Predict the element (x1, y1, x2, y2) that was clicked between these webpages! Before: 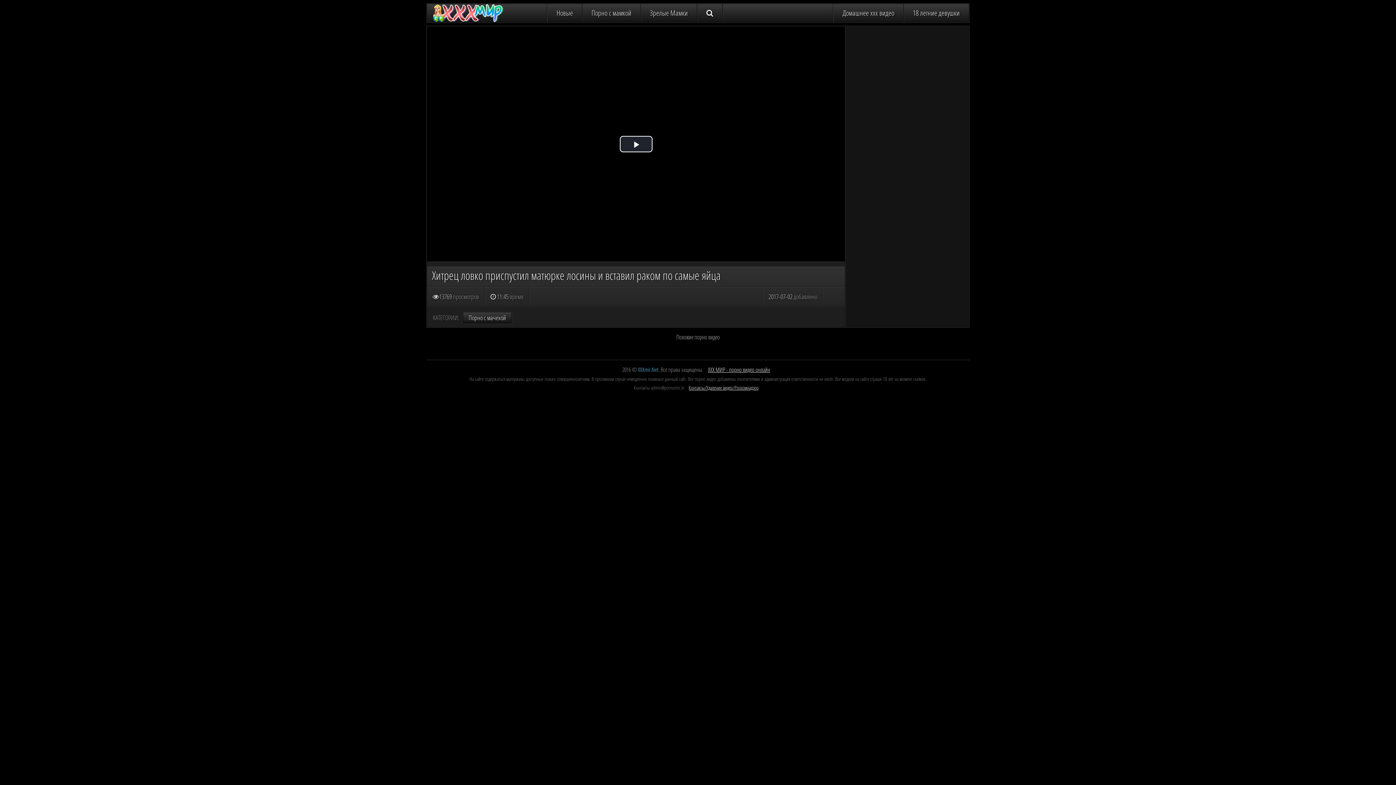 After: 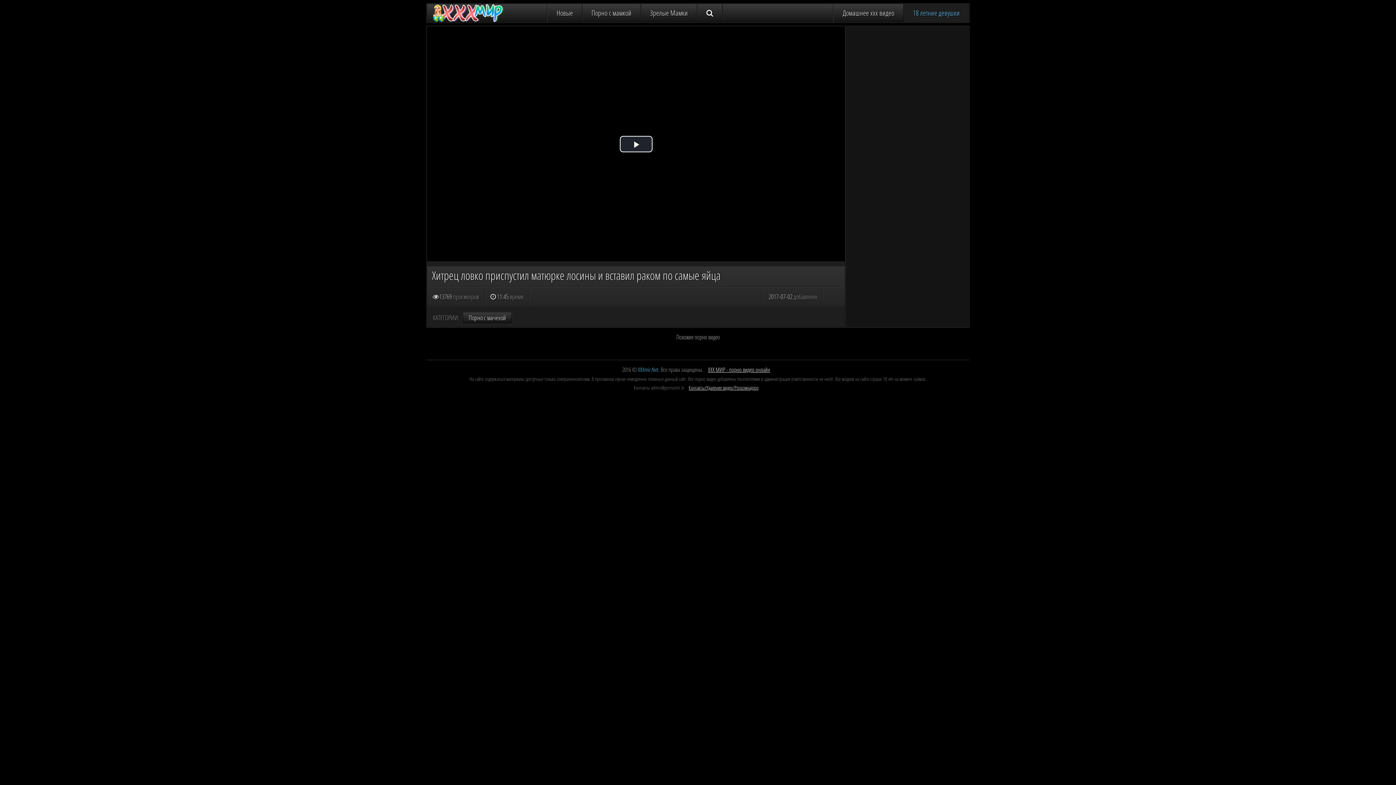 Action: bbox: (904, 4, 969, 22) label: 18 летние девушки